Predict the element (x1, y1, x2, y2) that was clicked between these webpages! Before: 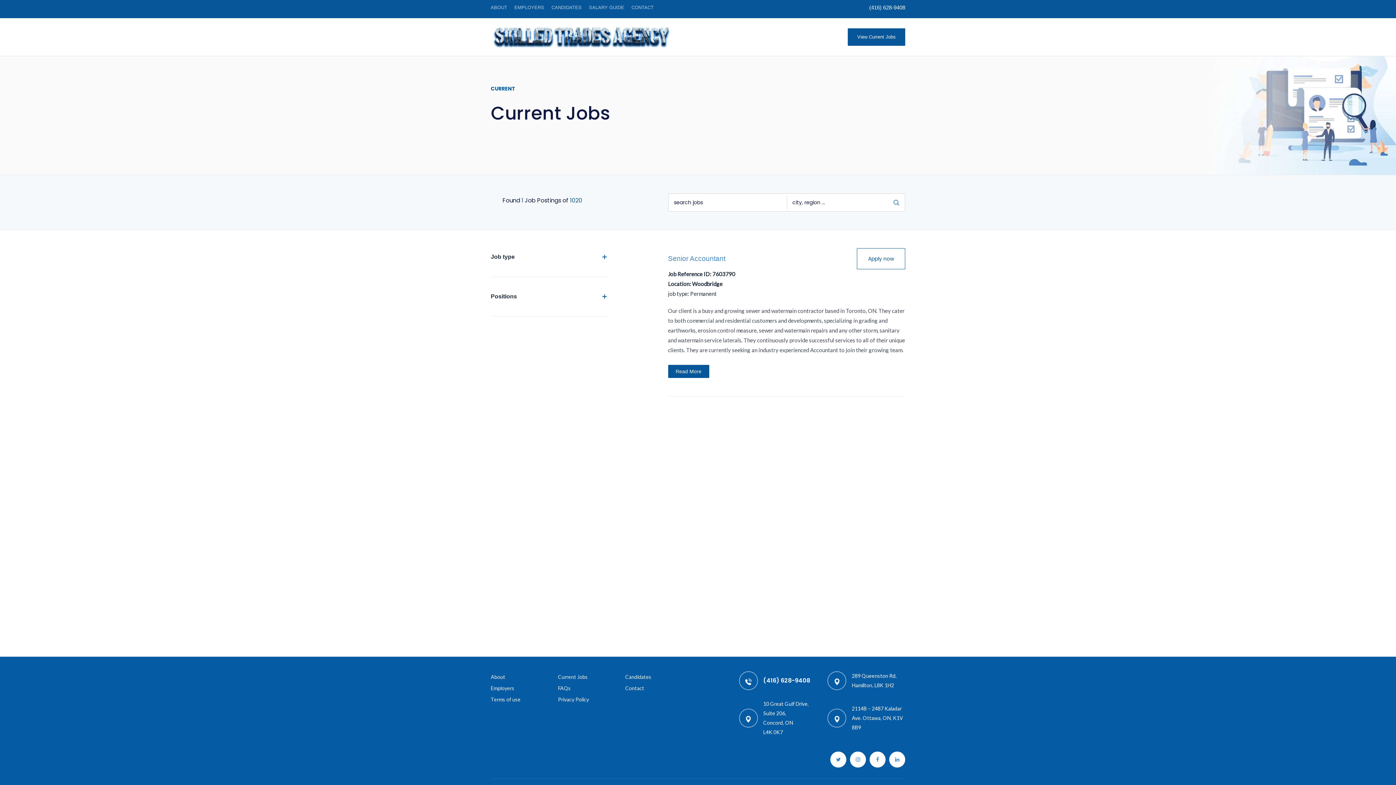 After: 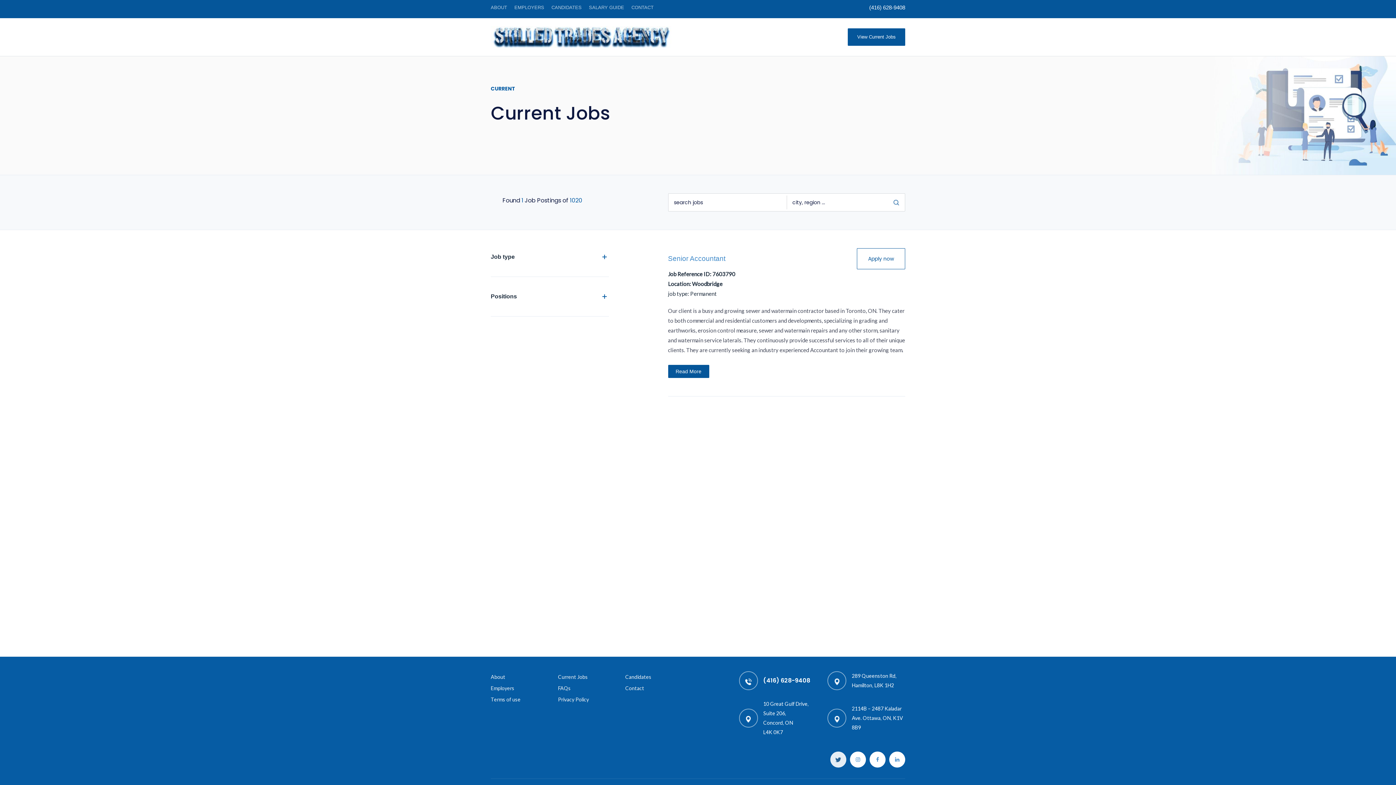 Action: bbox: (830, 752, 846, 768)